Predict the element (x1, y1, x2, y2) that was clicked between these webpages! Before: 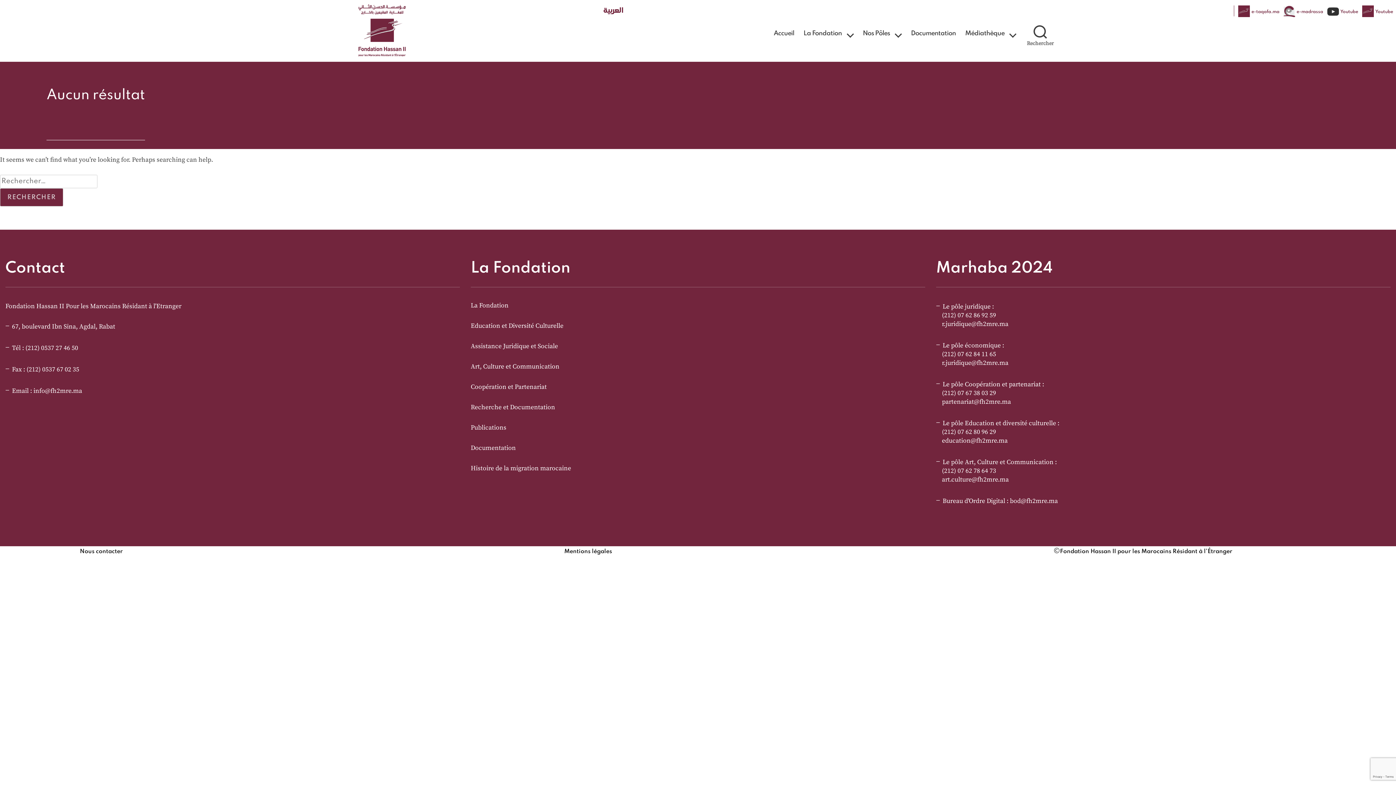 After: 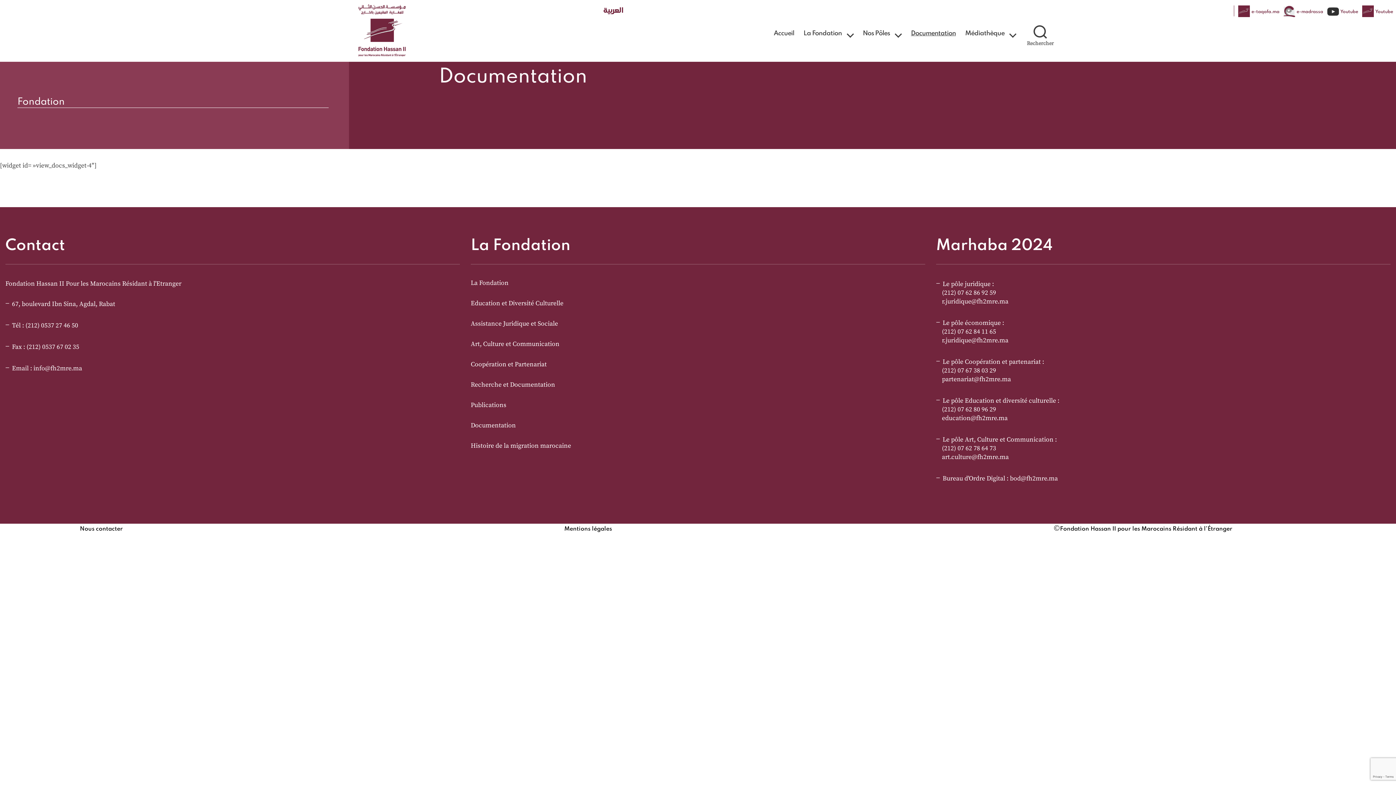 Action: bbox: (911, 30, 956, 37) label: Documentation